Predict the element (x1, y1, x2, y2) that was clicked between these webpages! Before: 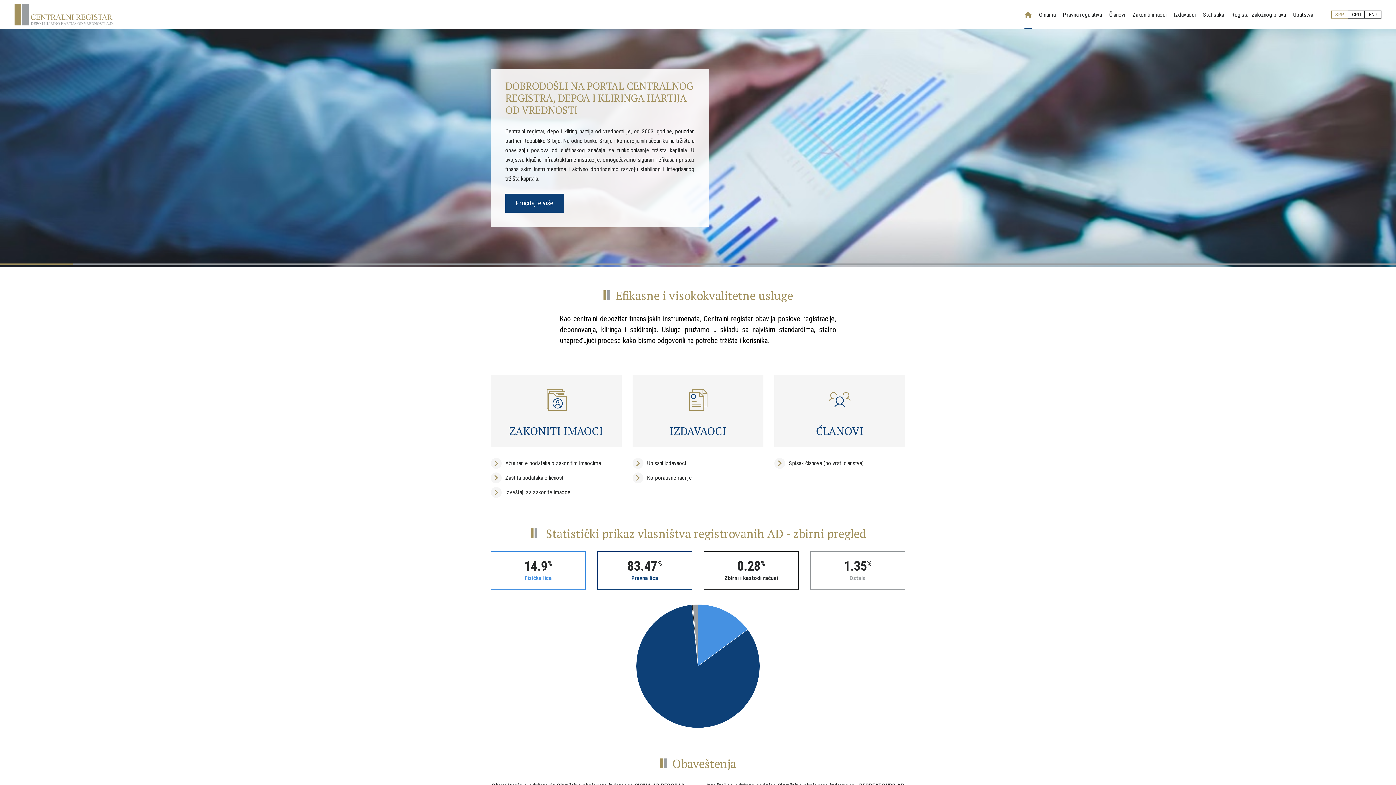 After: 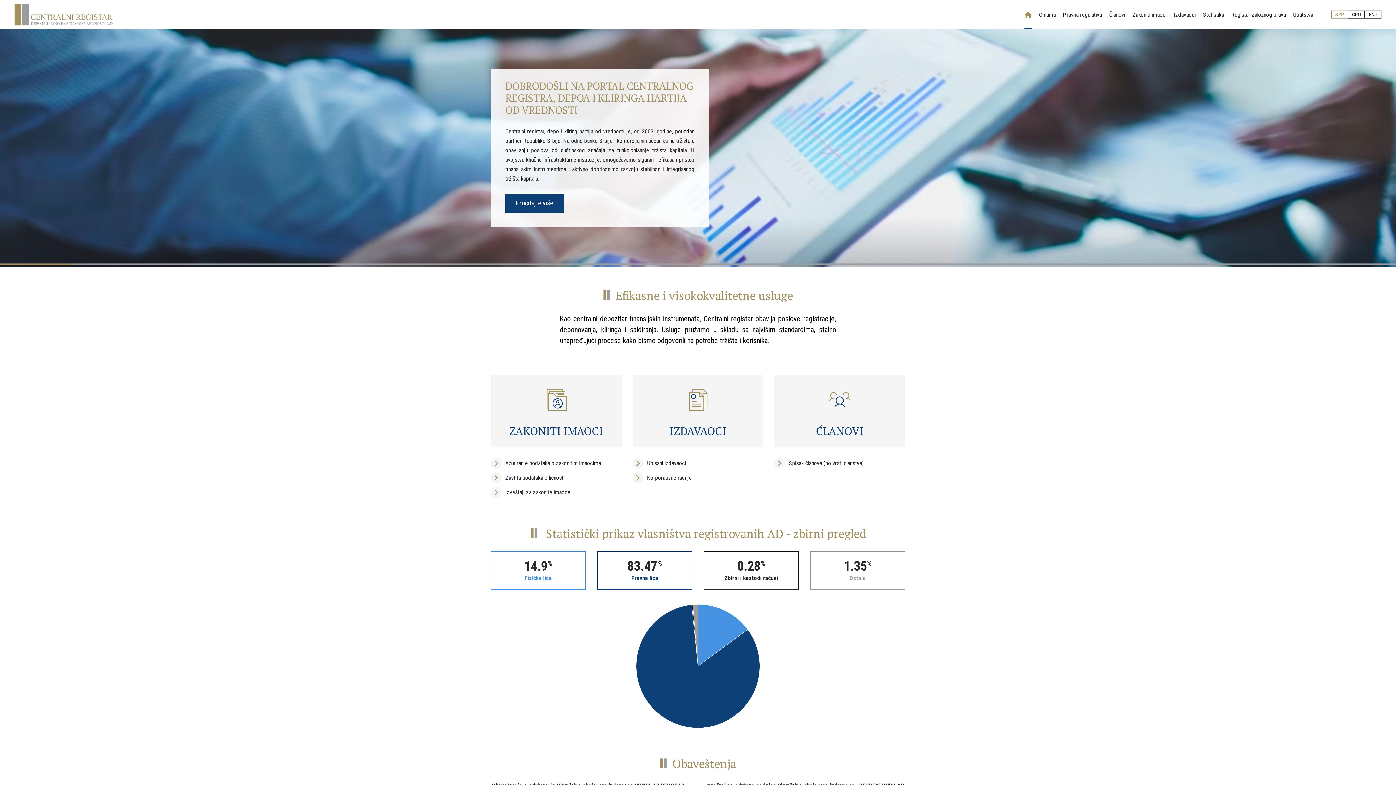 Action: bbox: (1024, 0, 1032, 28)